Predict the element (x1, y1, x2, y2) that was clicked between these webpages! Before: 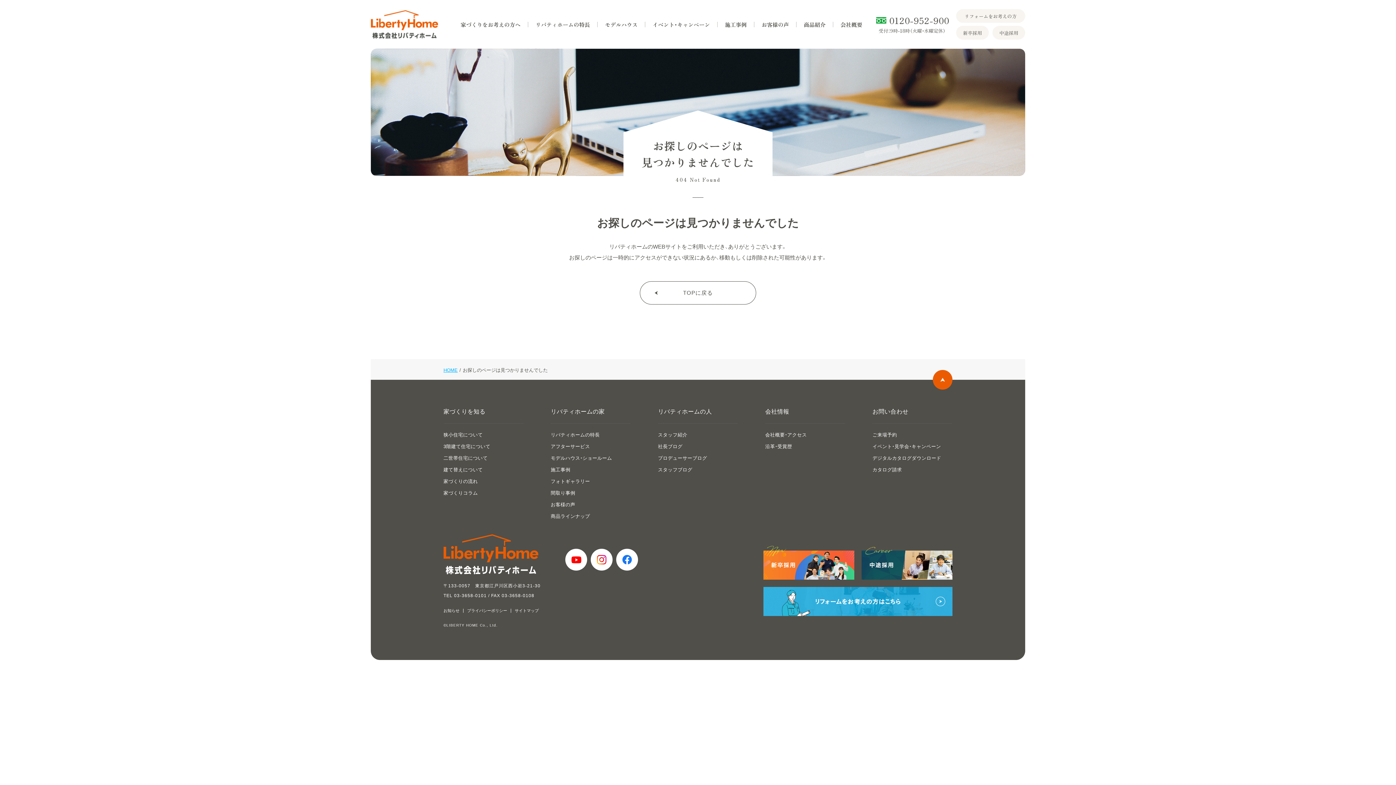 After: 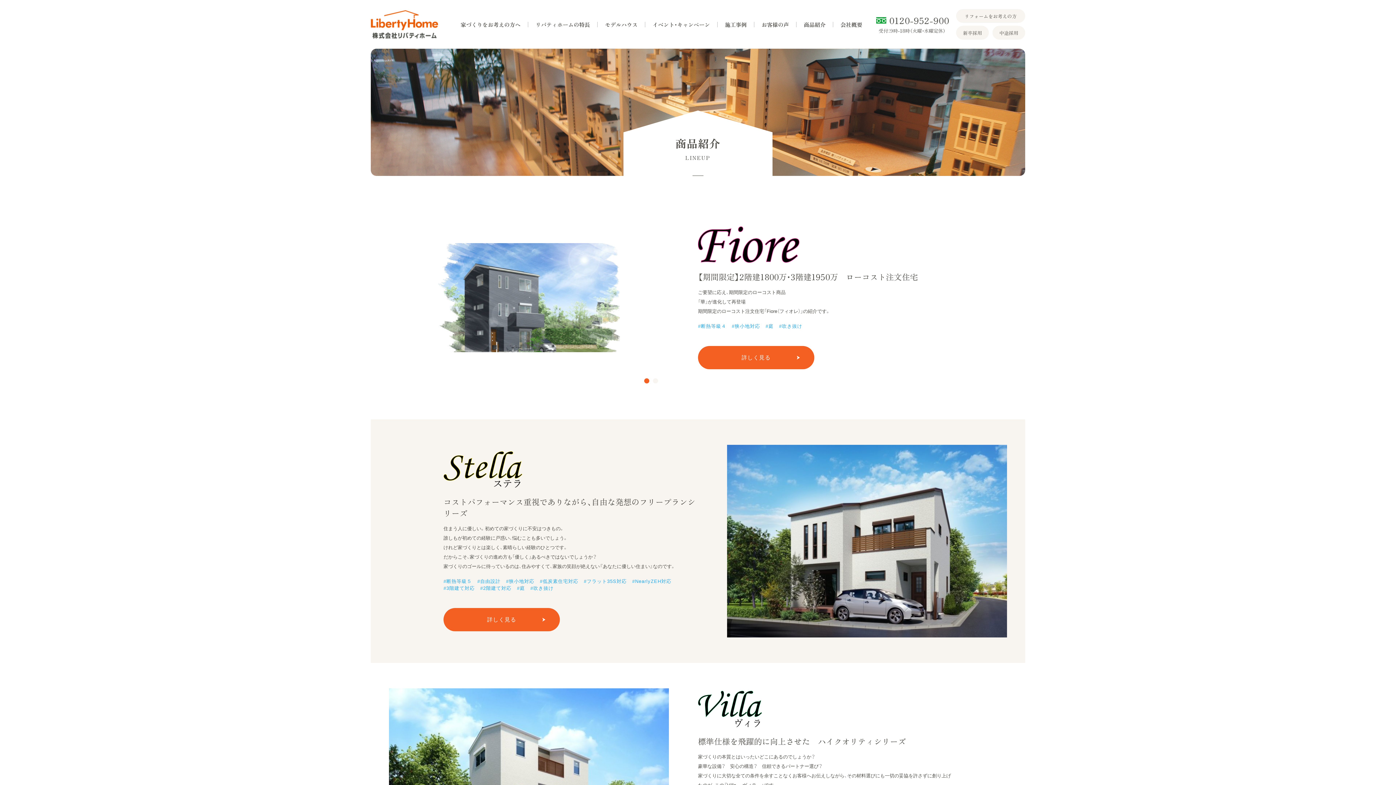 Action: label: 商品紹介 bbox: (804, 21, 825, 27)